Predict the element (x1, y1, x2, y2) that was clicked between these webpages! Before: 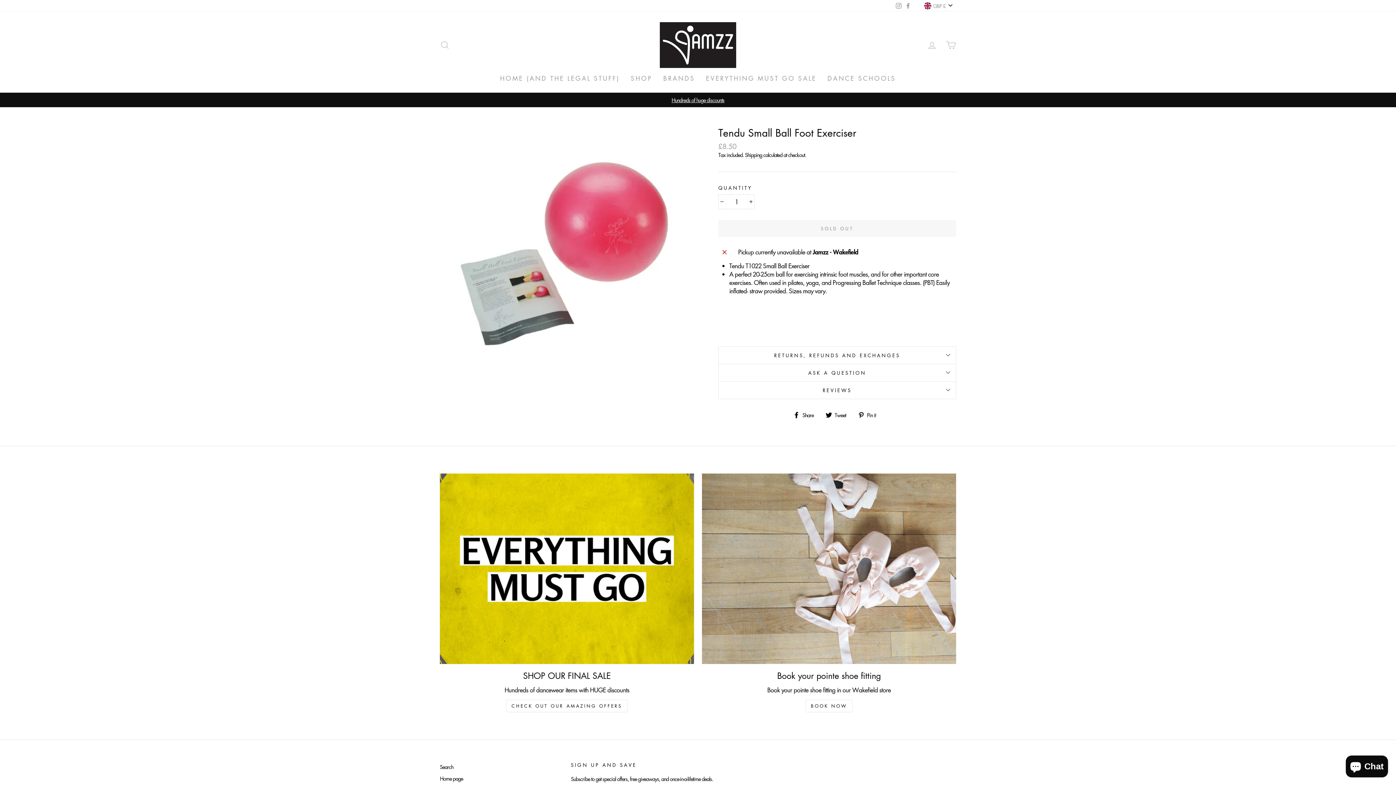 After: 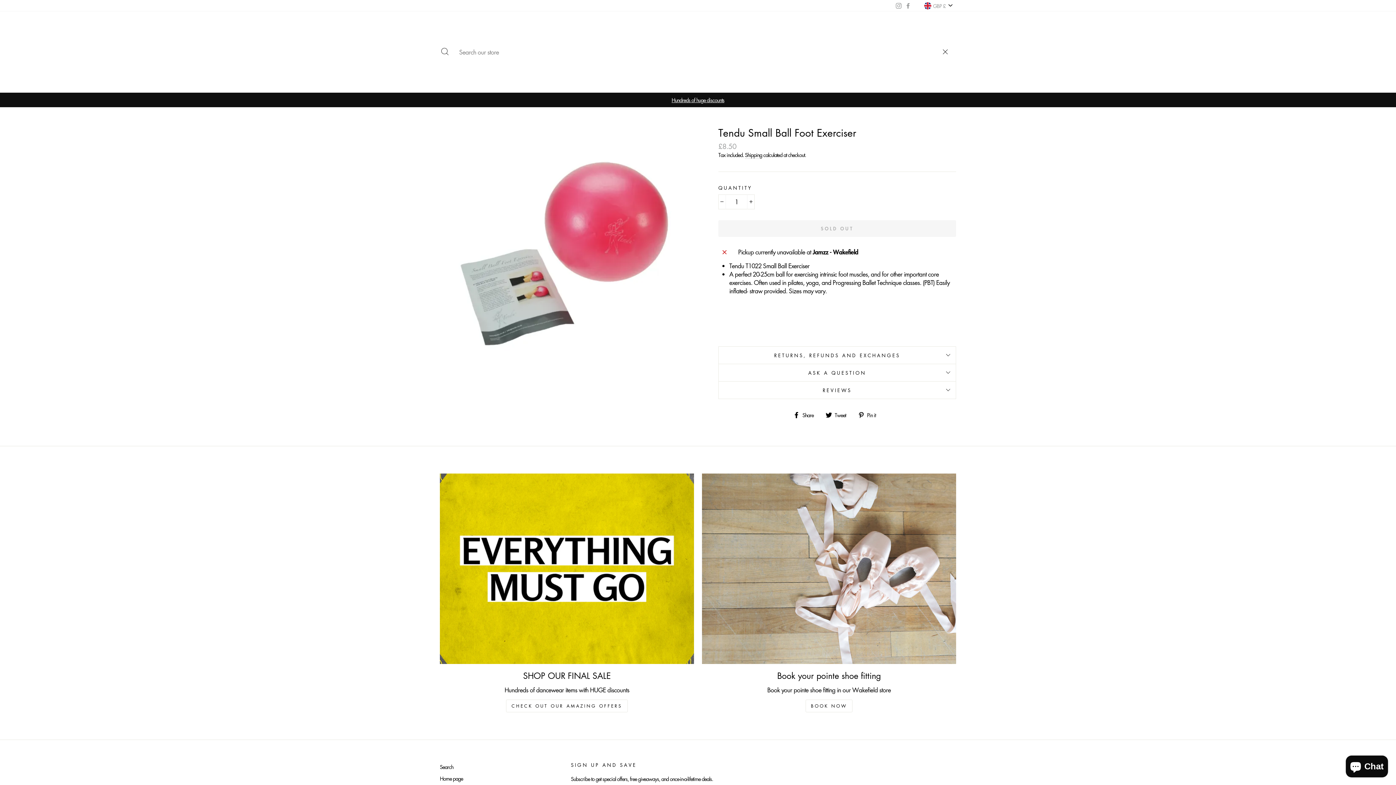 Action: label: SEARCH bbox: (435, 37, 454, 52)